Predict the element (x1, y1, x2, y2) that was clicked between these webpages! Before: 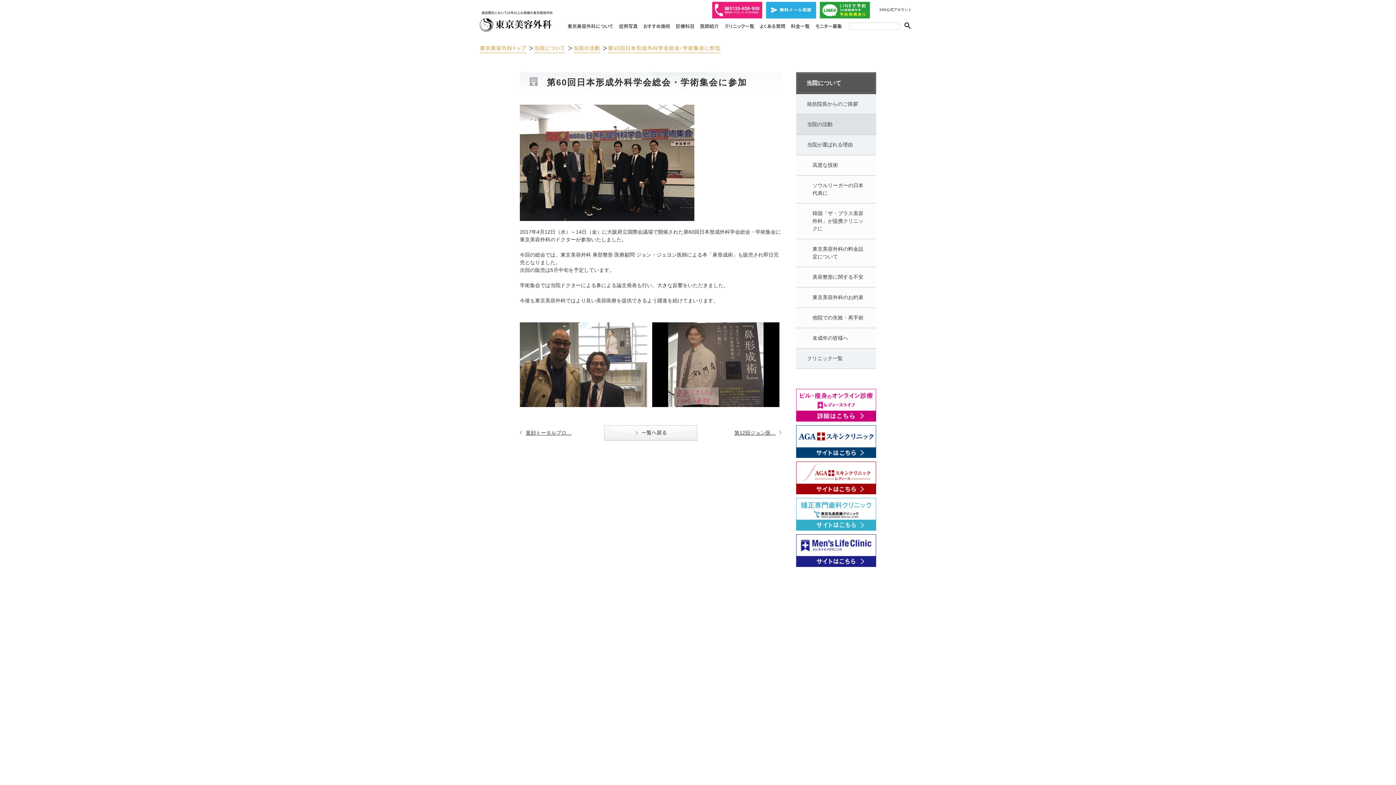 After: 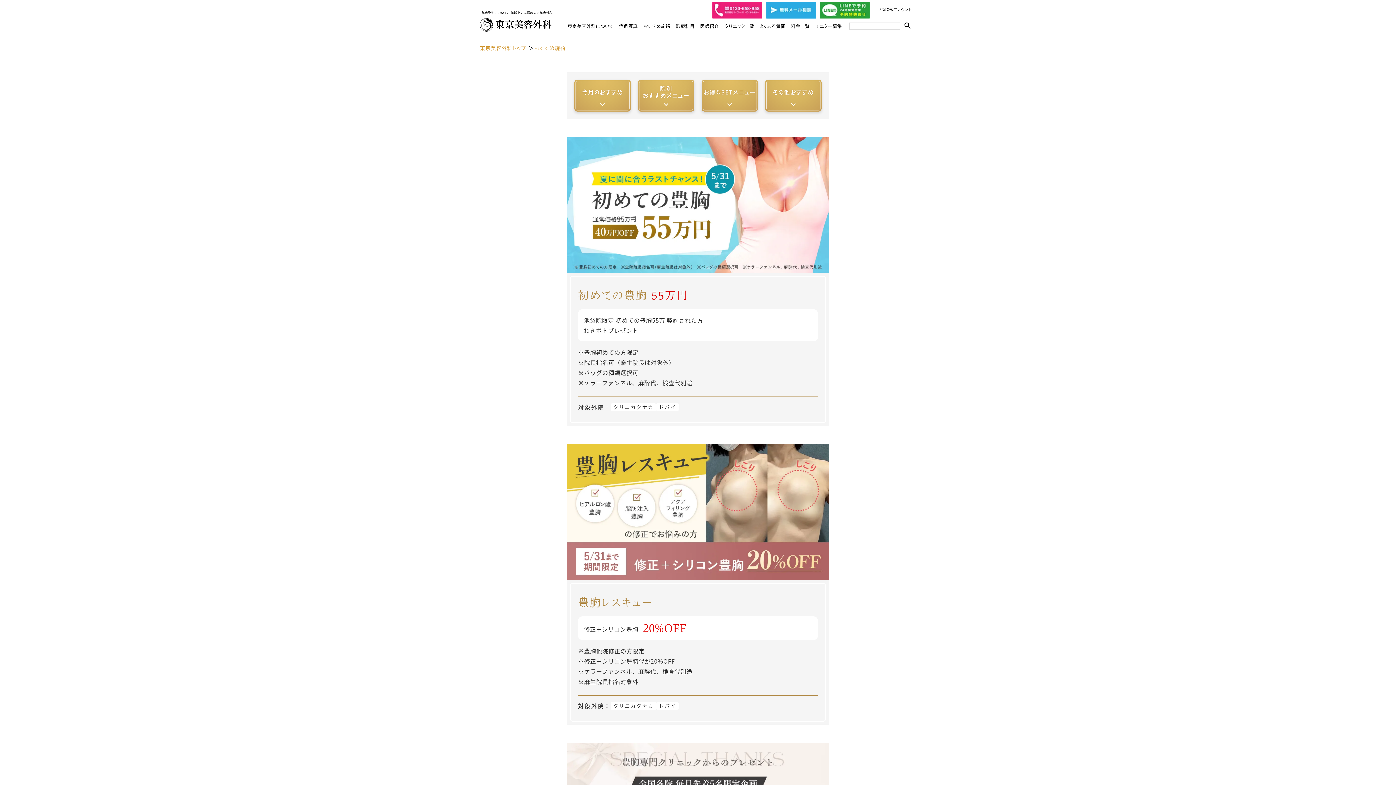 Action: label: おすすめ施術 bbox: (643, 22, 670, 29)